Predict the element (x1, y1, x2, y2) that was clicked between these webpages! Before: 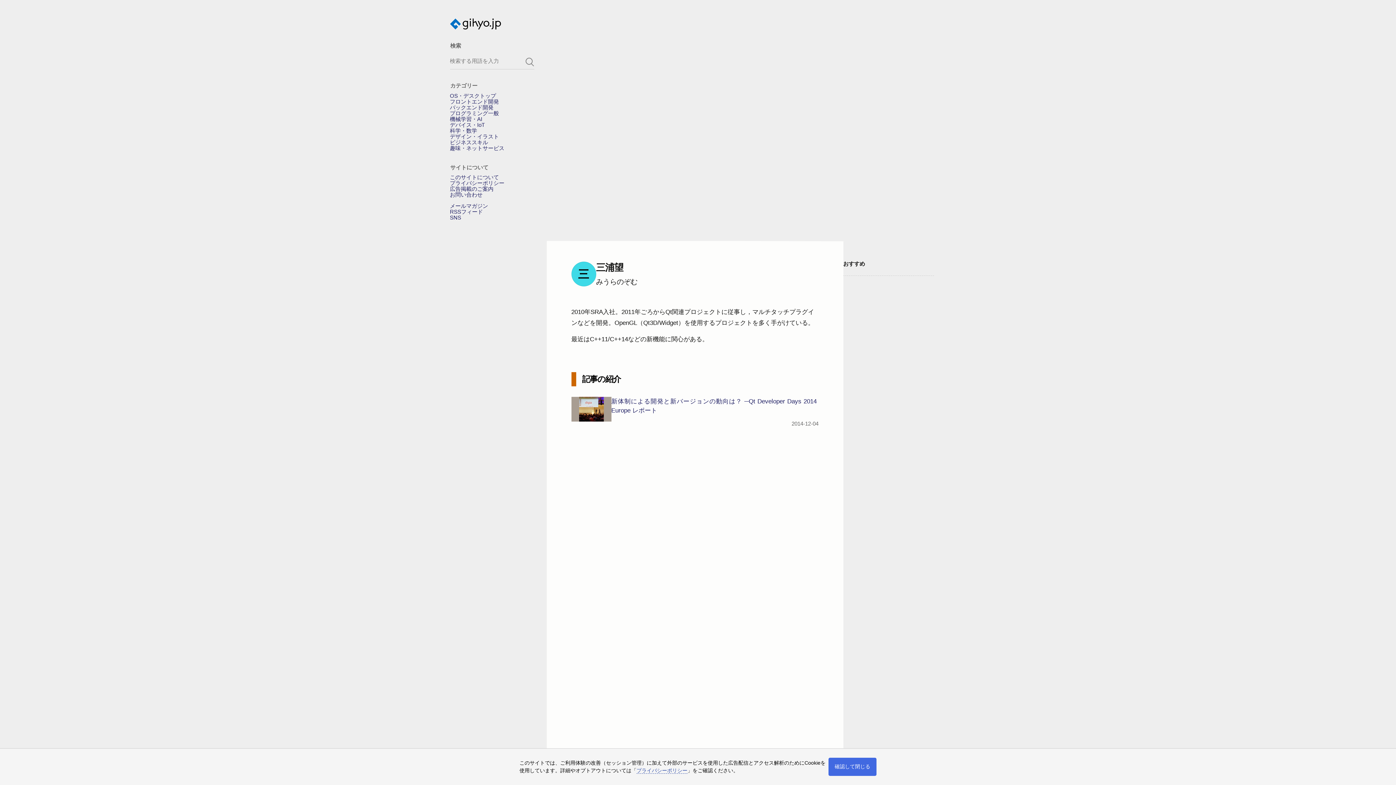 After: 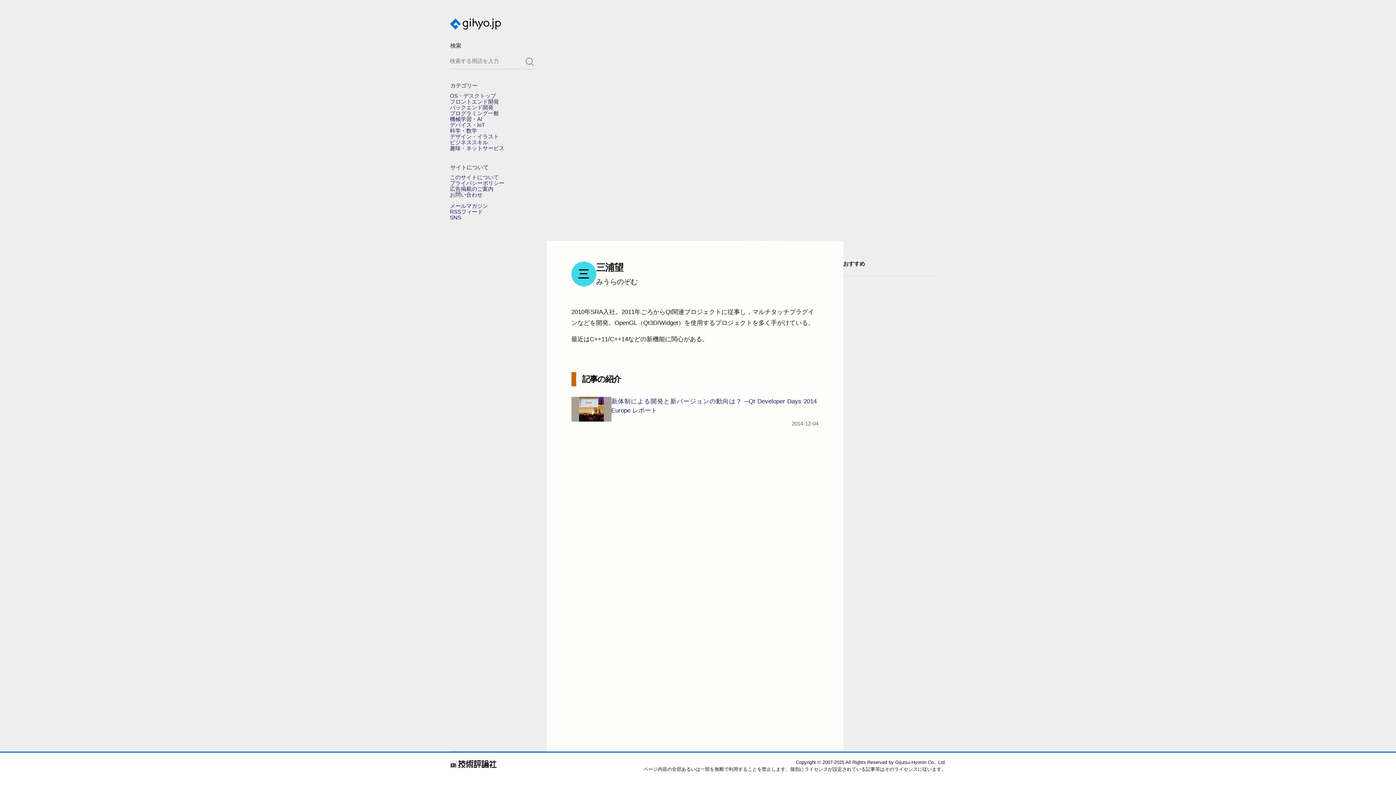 Action: label: 確認して閉じる bbox: (828, 758, 876, 776)